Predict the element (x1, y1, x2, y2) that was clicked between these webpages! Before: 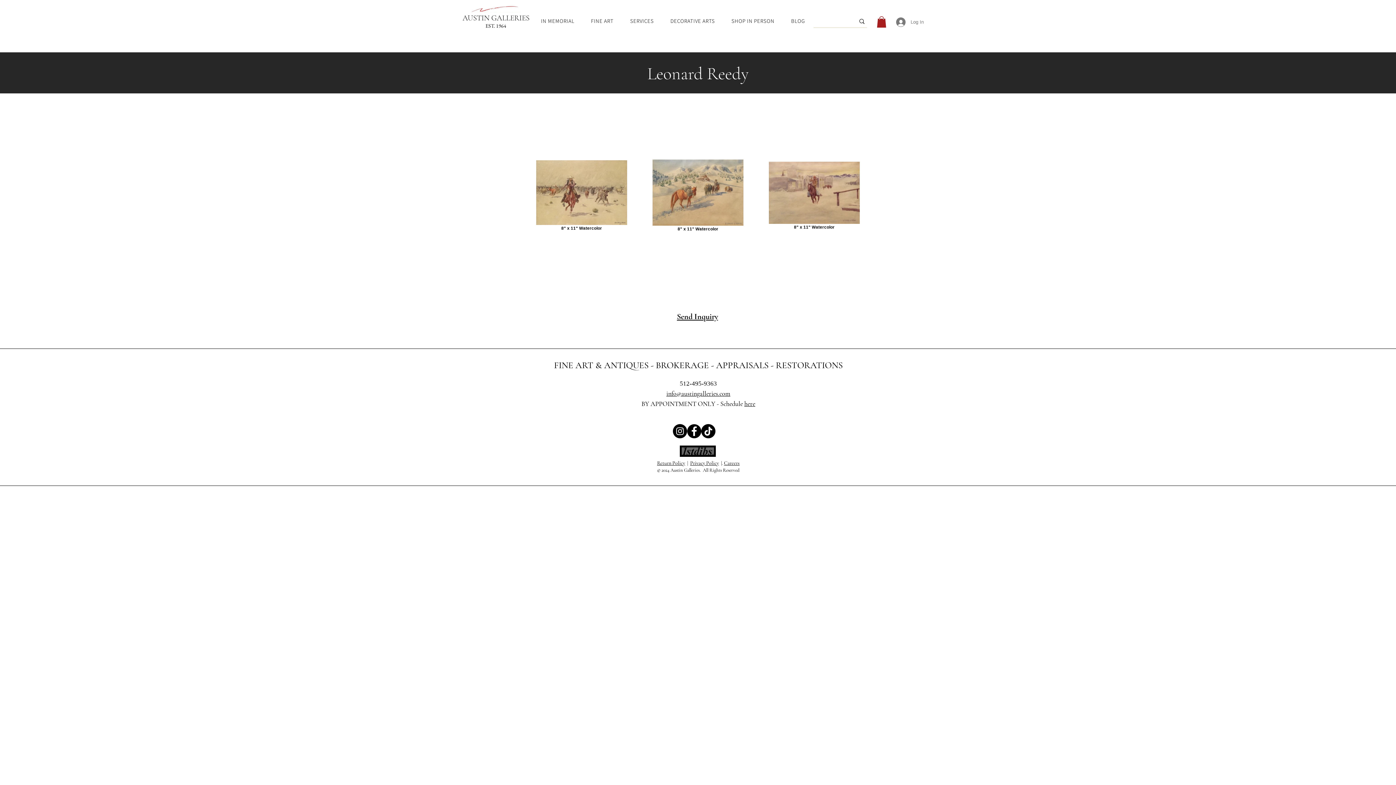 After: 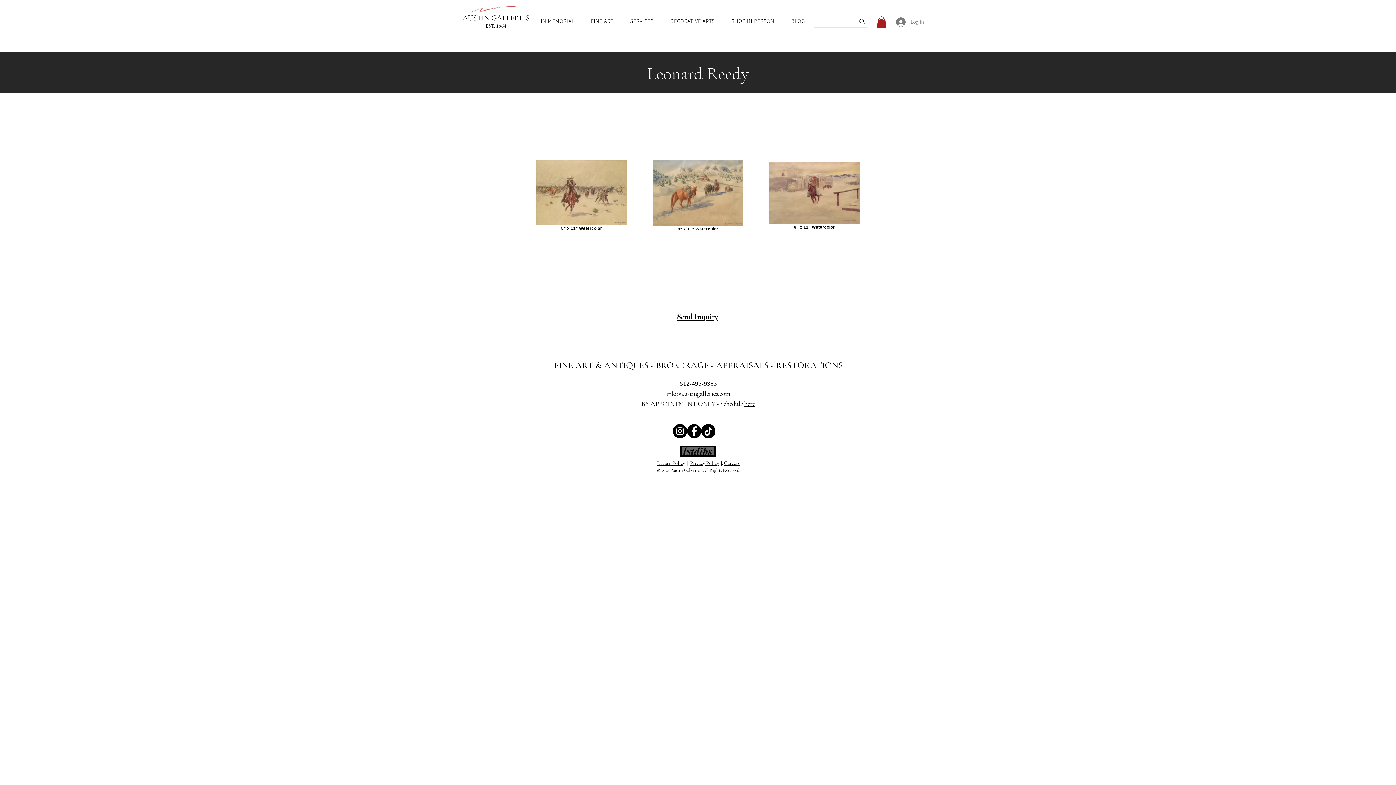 Action: bbox: (877, 16, 886, 27)